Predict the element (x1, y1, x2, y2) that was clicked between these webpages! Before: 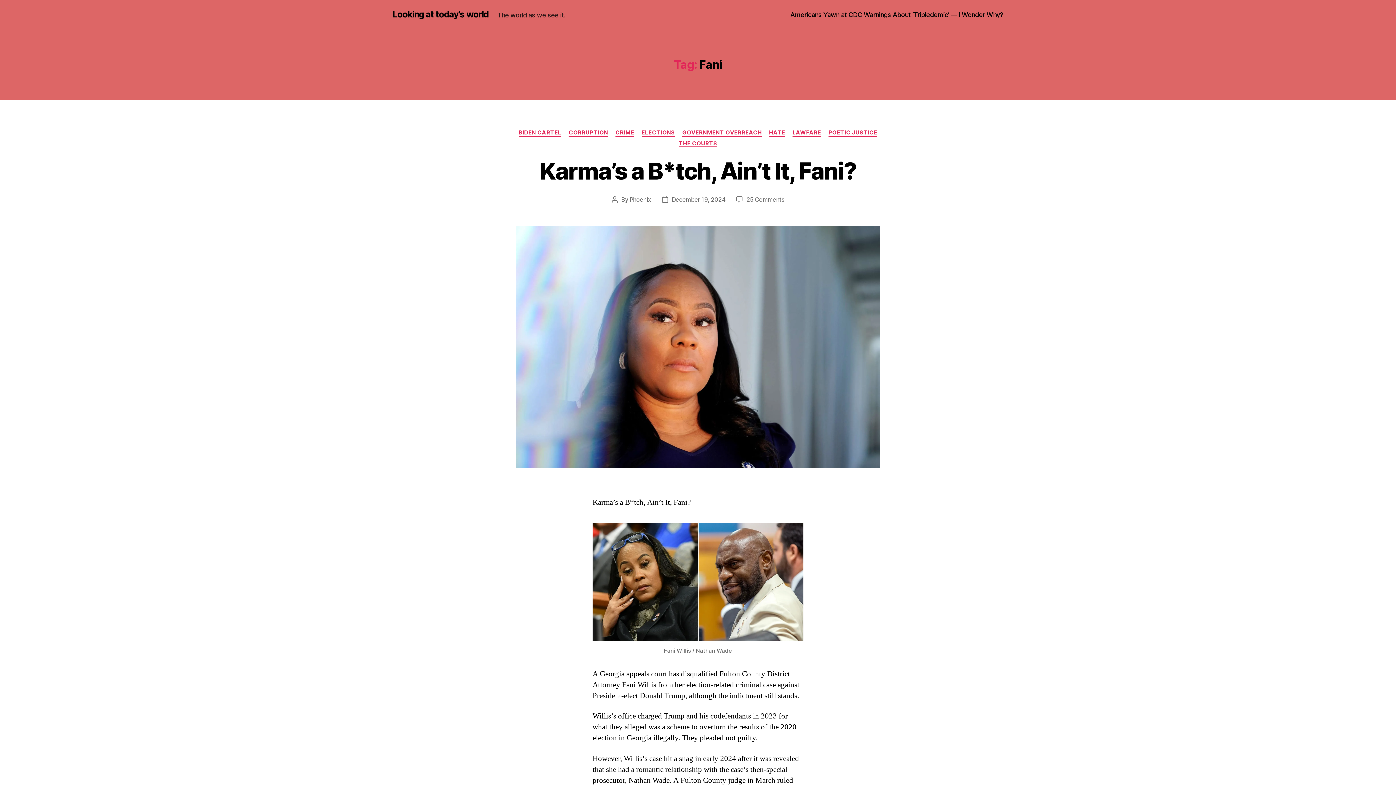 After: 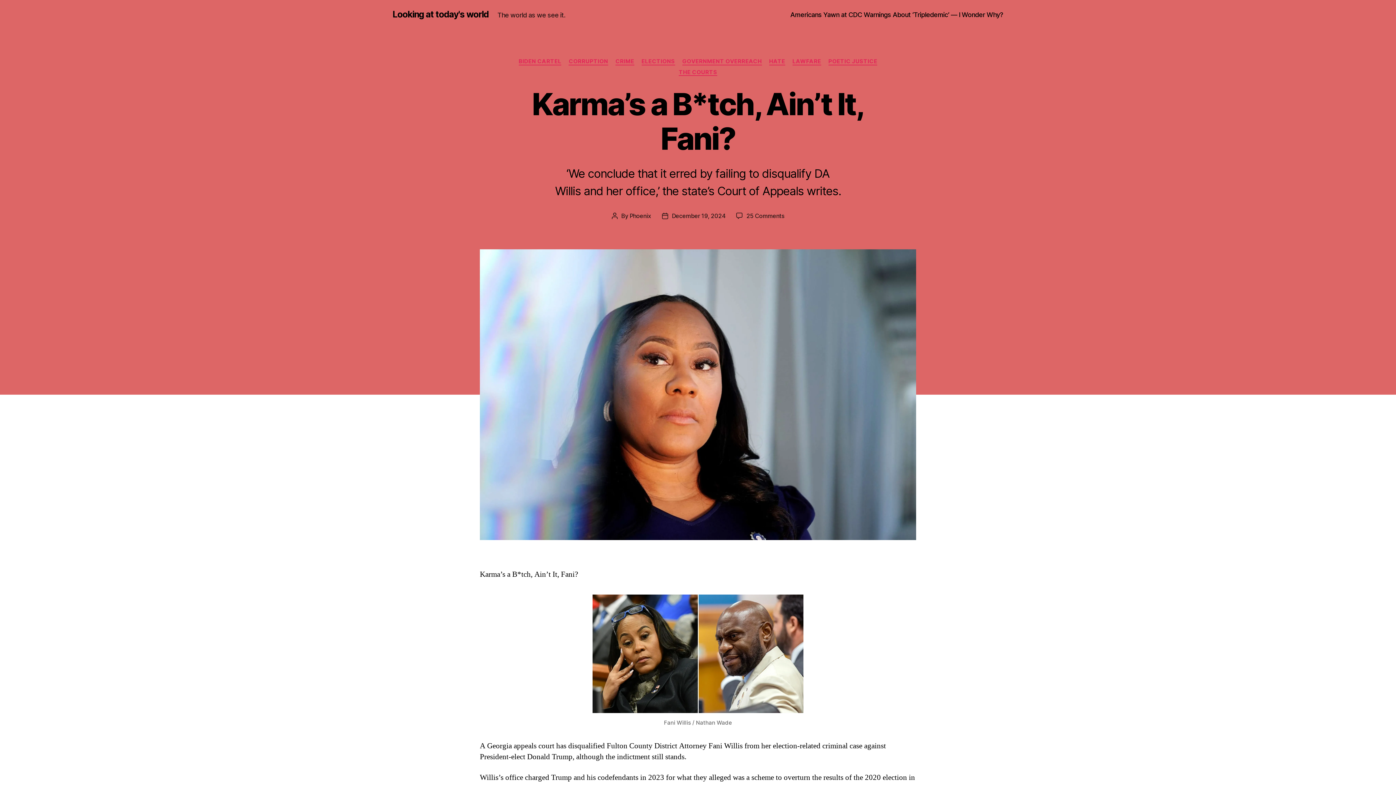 Action: label: December 19, 2024 bbox: (671, 196, 725, 203)